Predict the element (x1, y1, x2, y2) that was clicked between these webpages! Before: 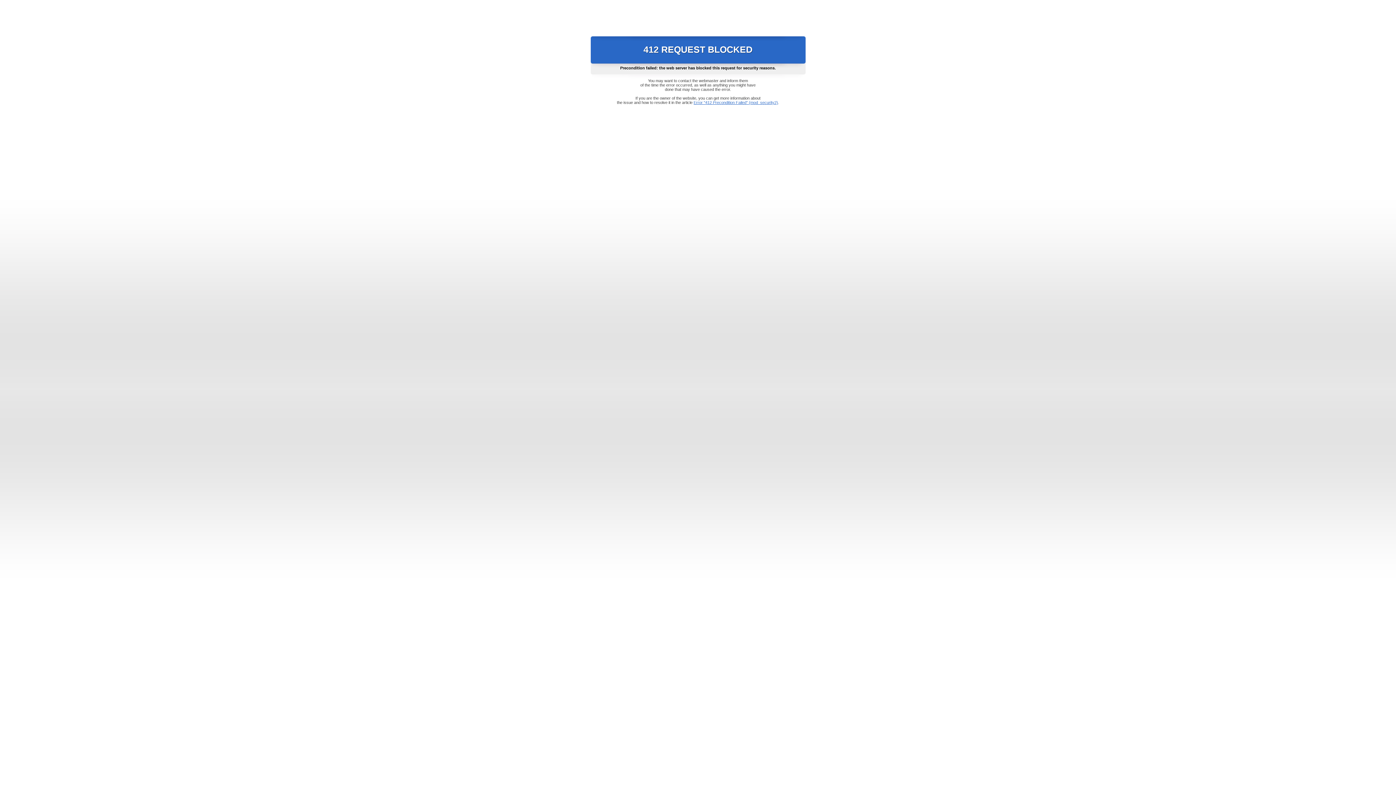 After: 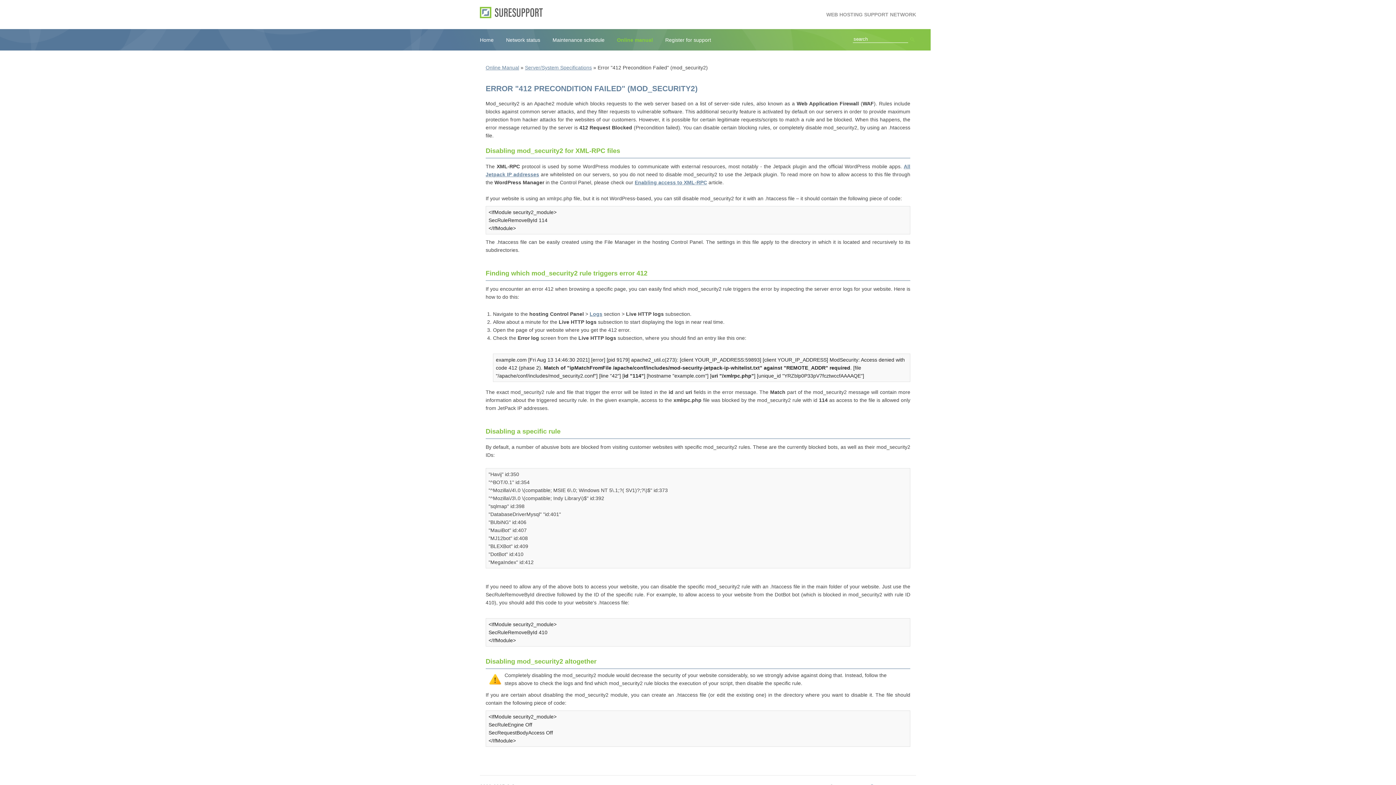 Action: bbox: (693, 100, 778, 104) label: Error "412 Precondition Failed" (mod_security2)